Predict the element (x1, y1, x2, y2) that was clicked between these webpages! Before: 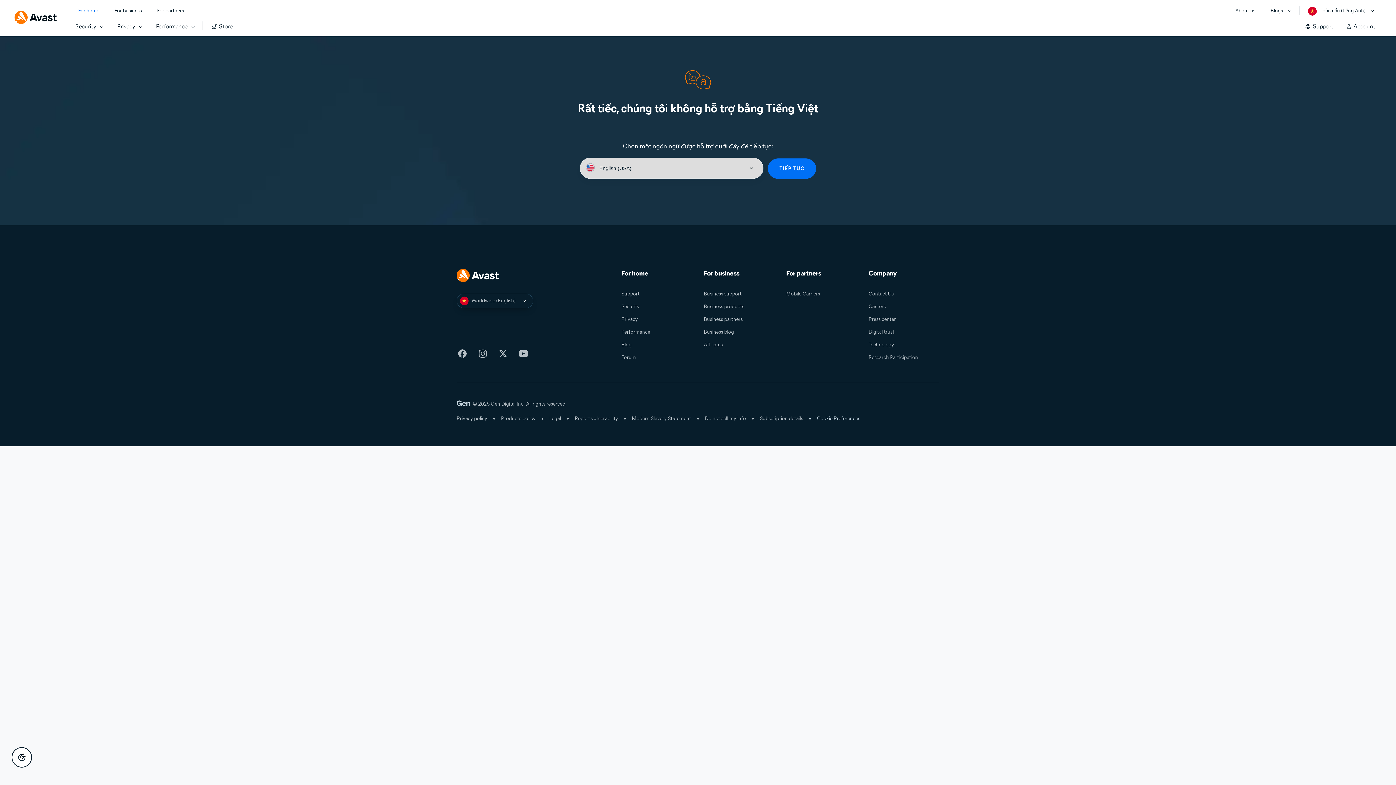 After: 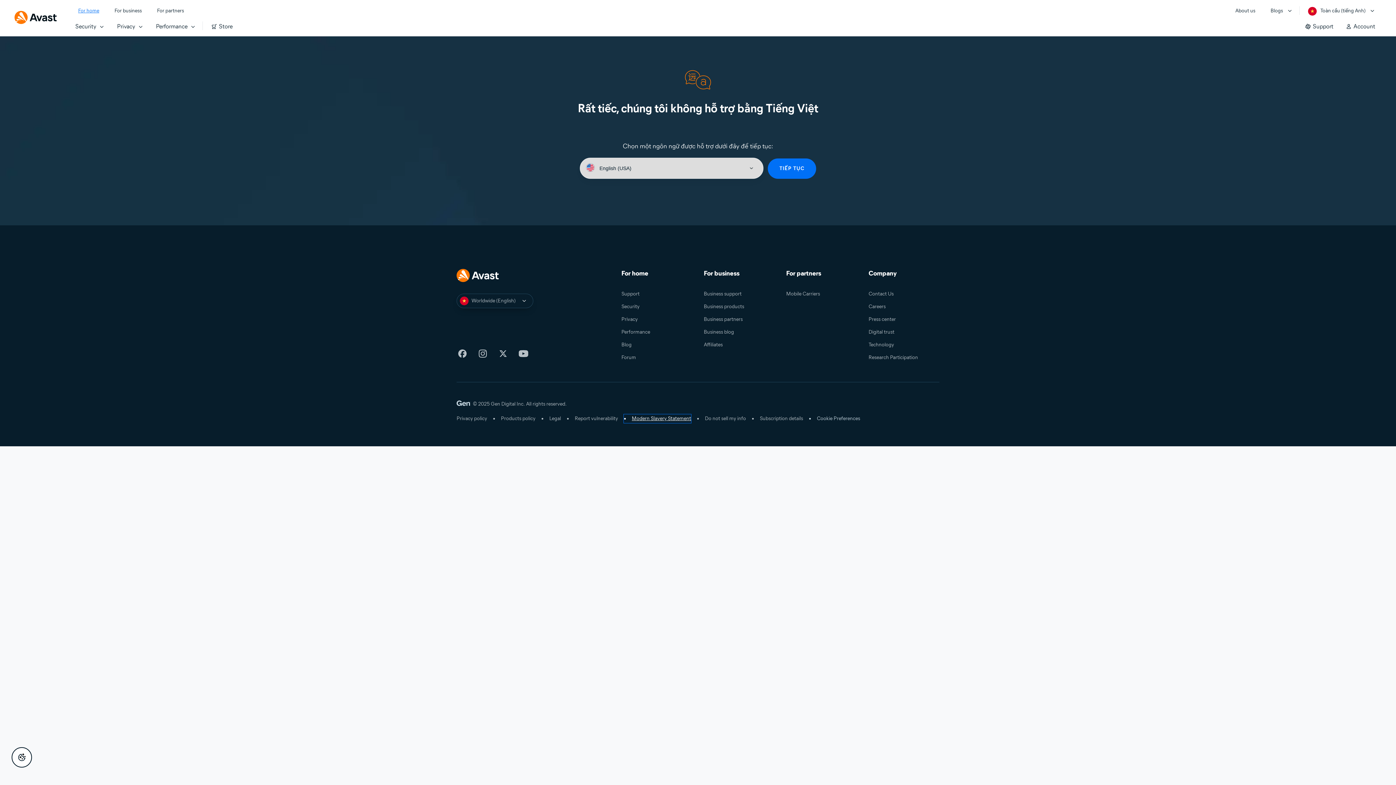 Action: label: Modern Slavery Statement bbox: (624, 414, 691, 423)